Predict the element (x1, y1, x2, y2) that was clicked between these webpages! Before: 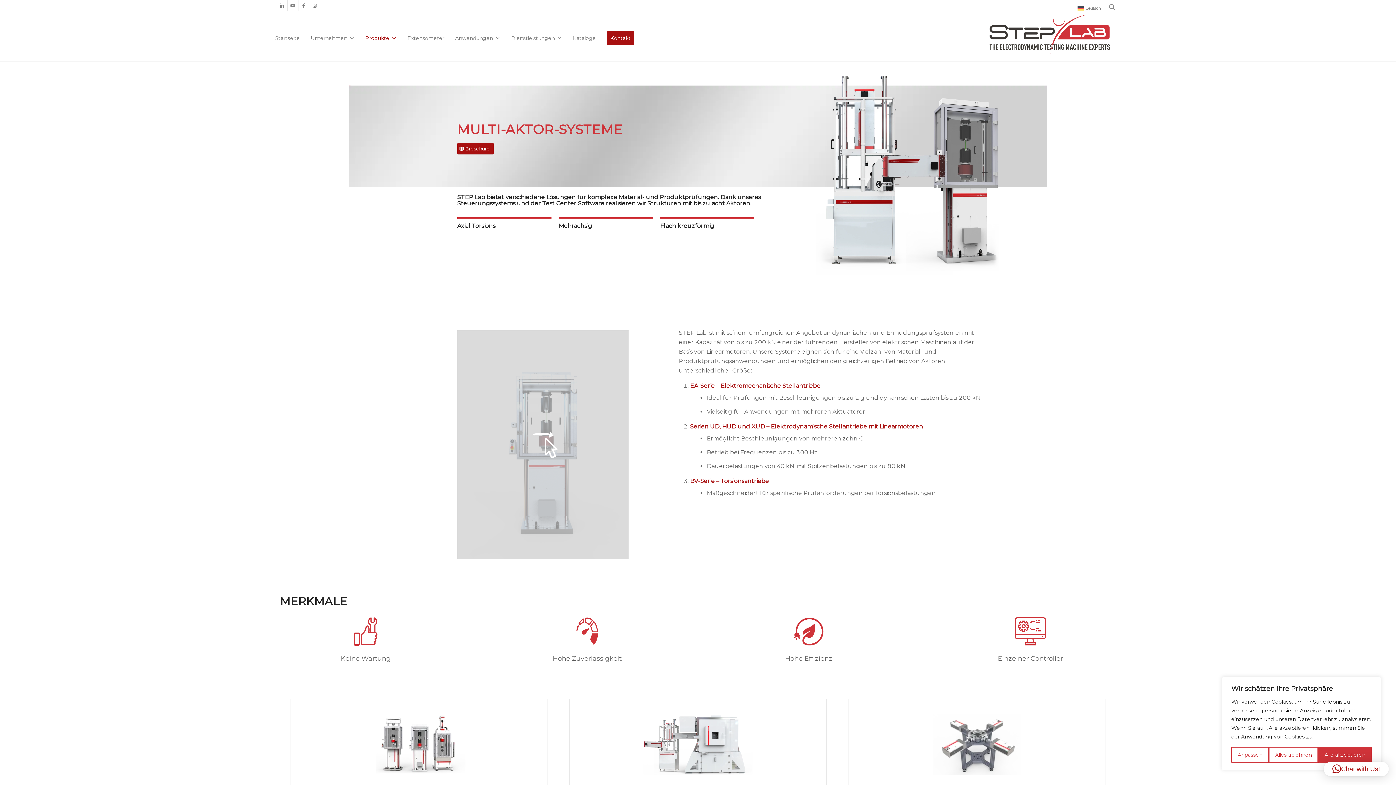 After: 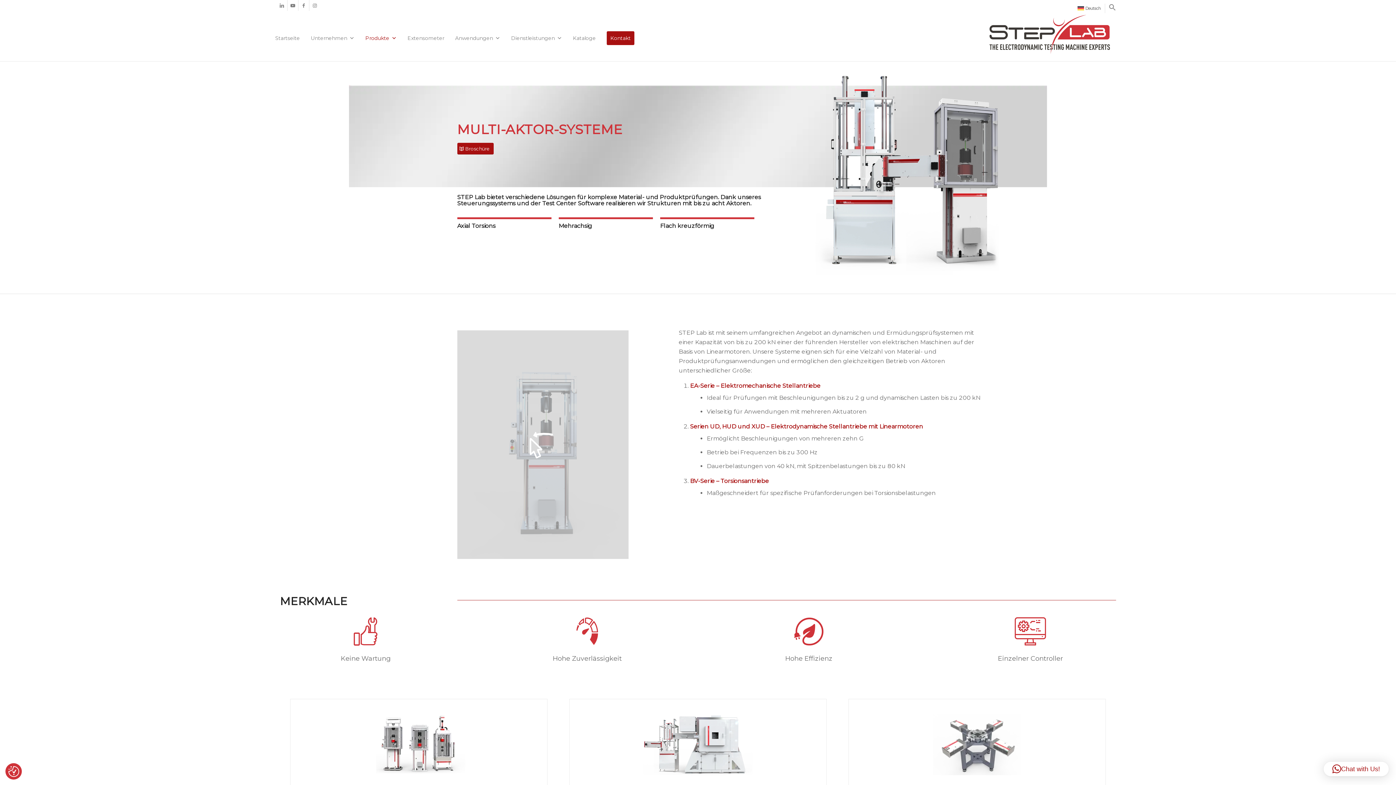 Action: label: Alle akzeptieren bbox: (1318, 747, 1372, 763)